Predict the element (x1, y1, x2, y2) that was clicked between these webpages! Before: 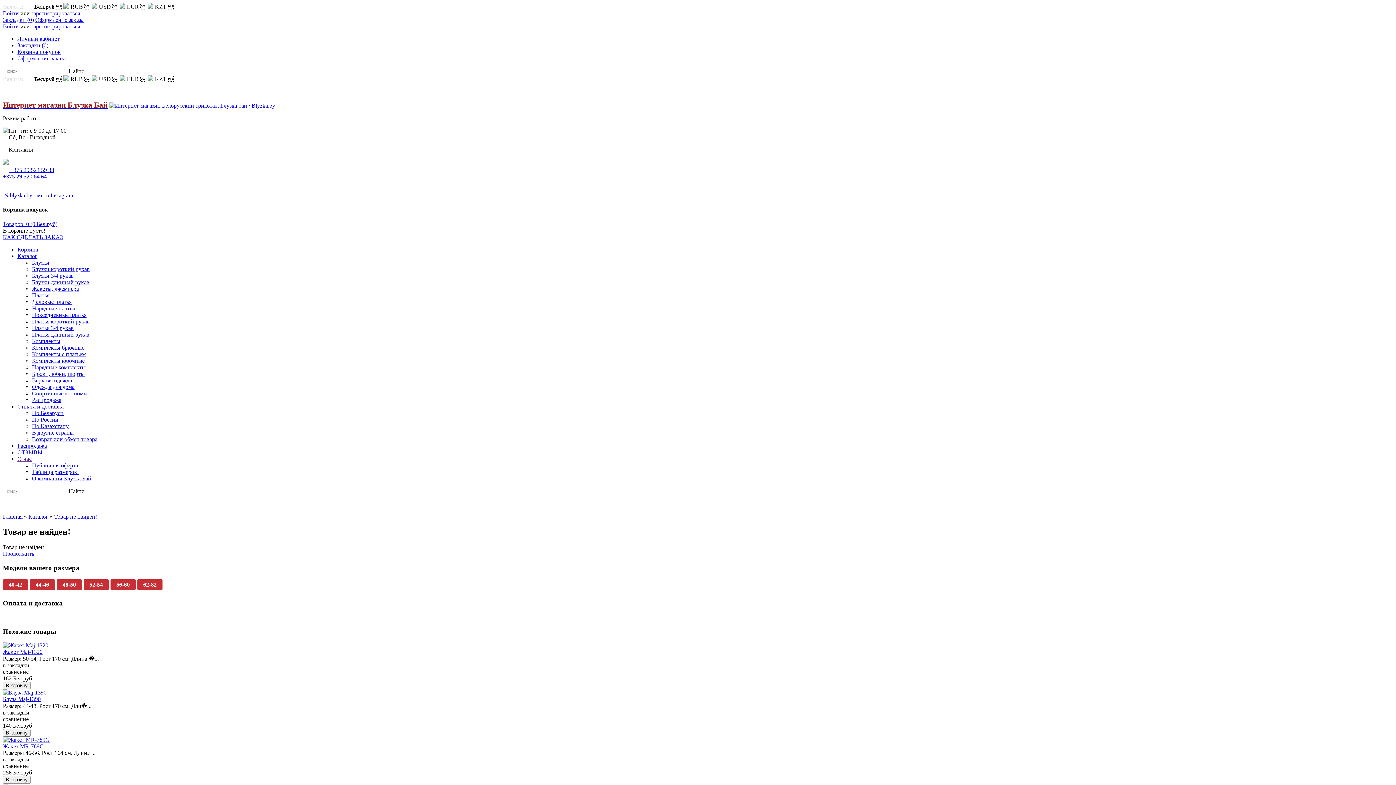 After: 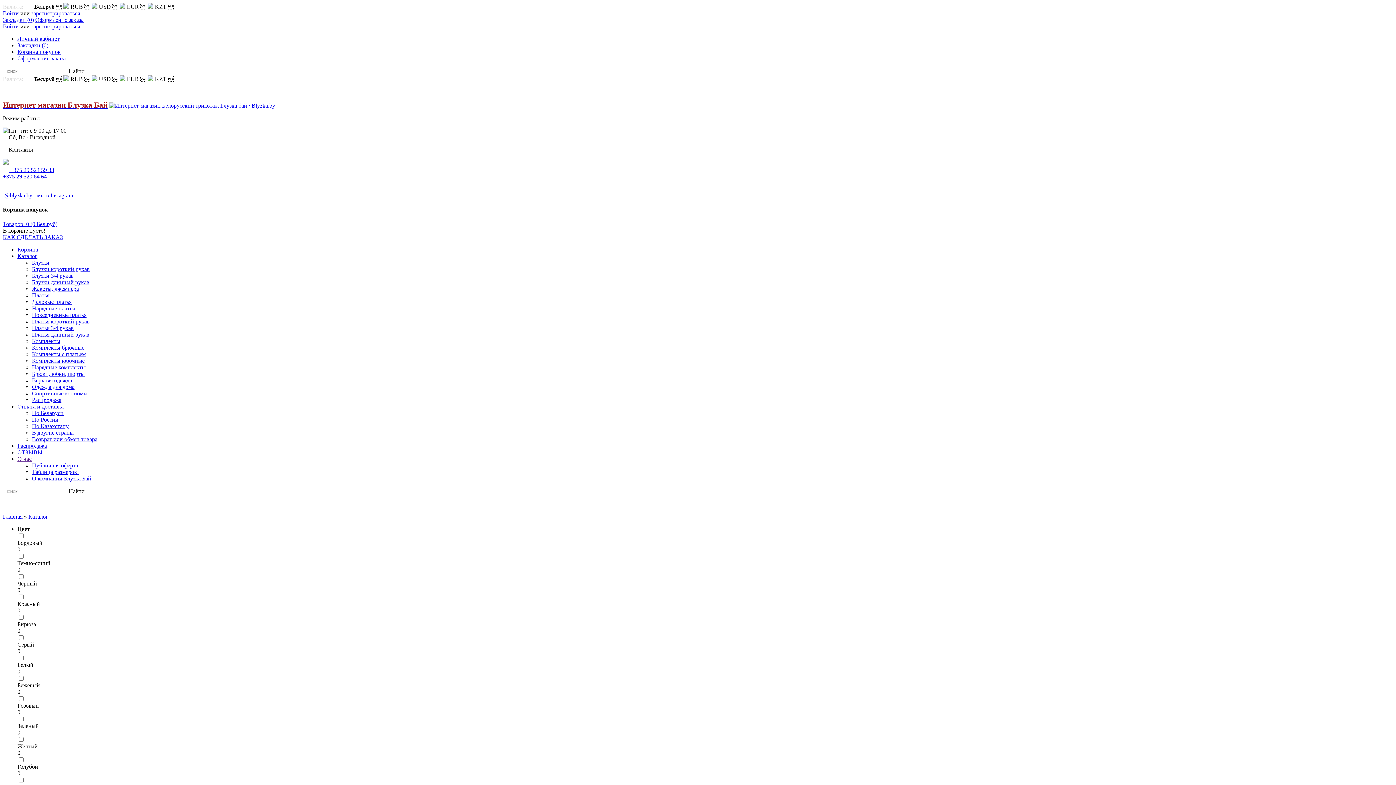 Action: bbox: (2, 579, 28, 590) label: 40-42